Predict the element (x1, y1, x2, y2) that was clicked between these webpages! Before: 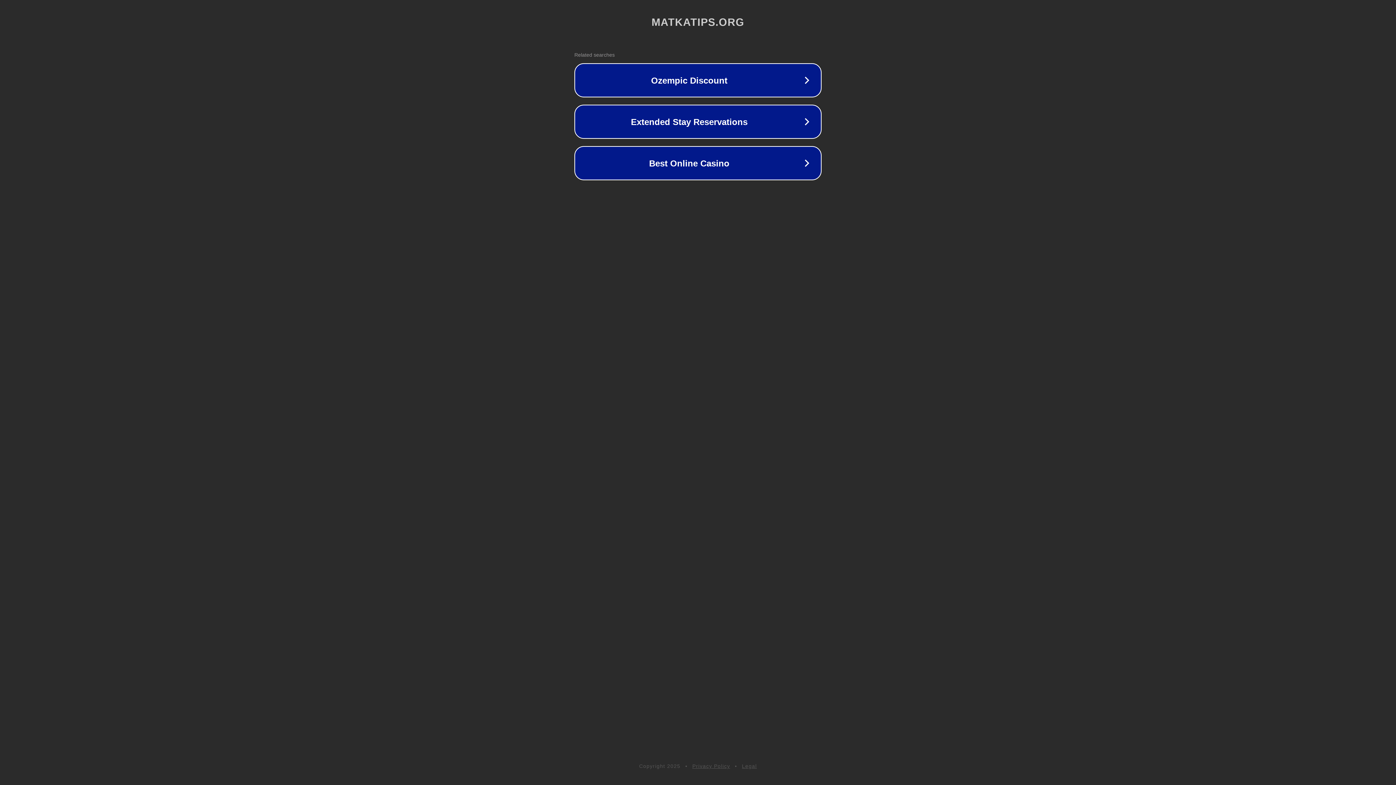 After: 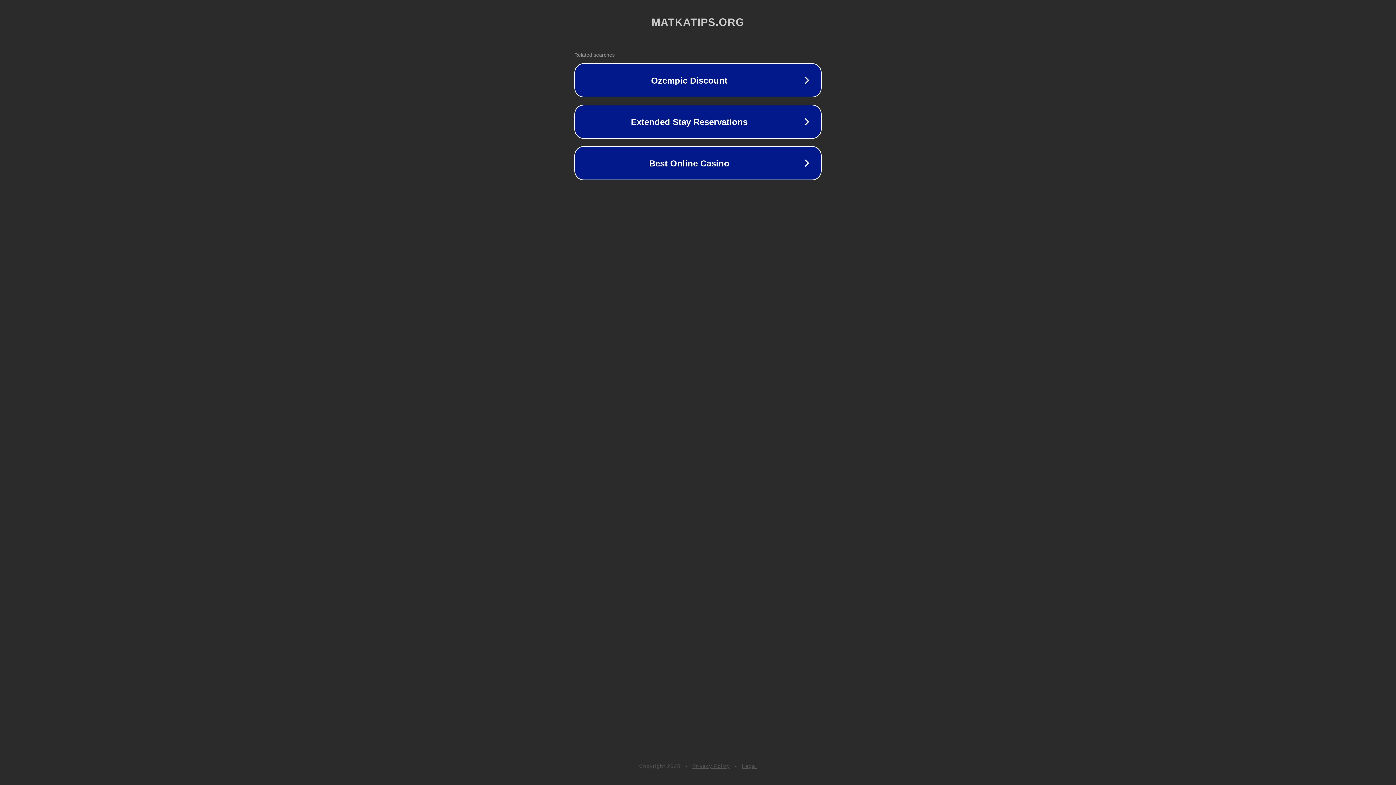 Action: bbox: (742, 763, 757, 769) label: Legal